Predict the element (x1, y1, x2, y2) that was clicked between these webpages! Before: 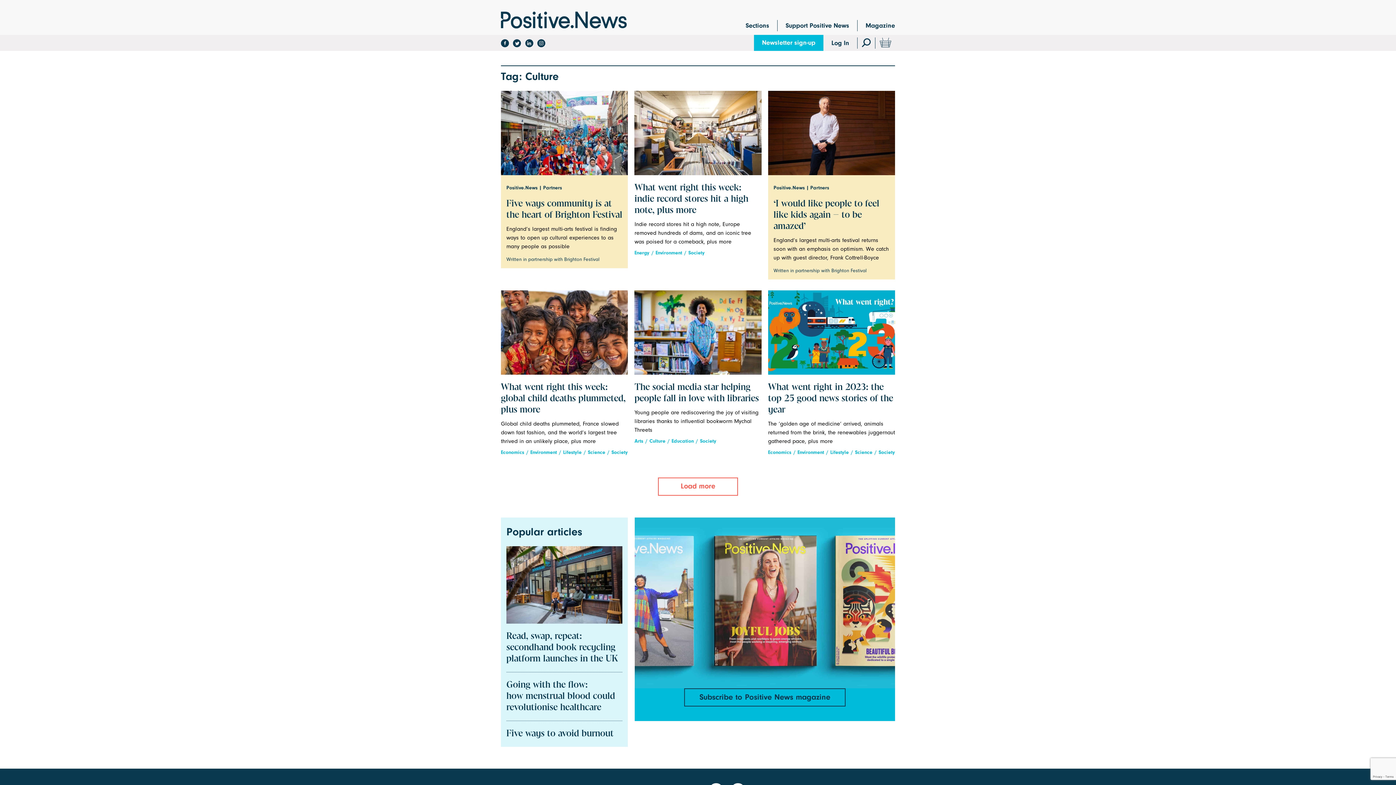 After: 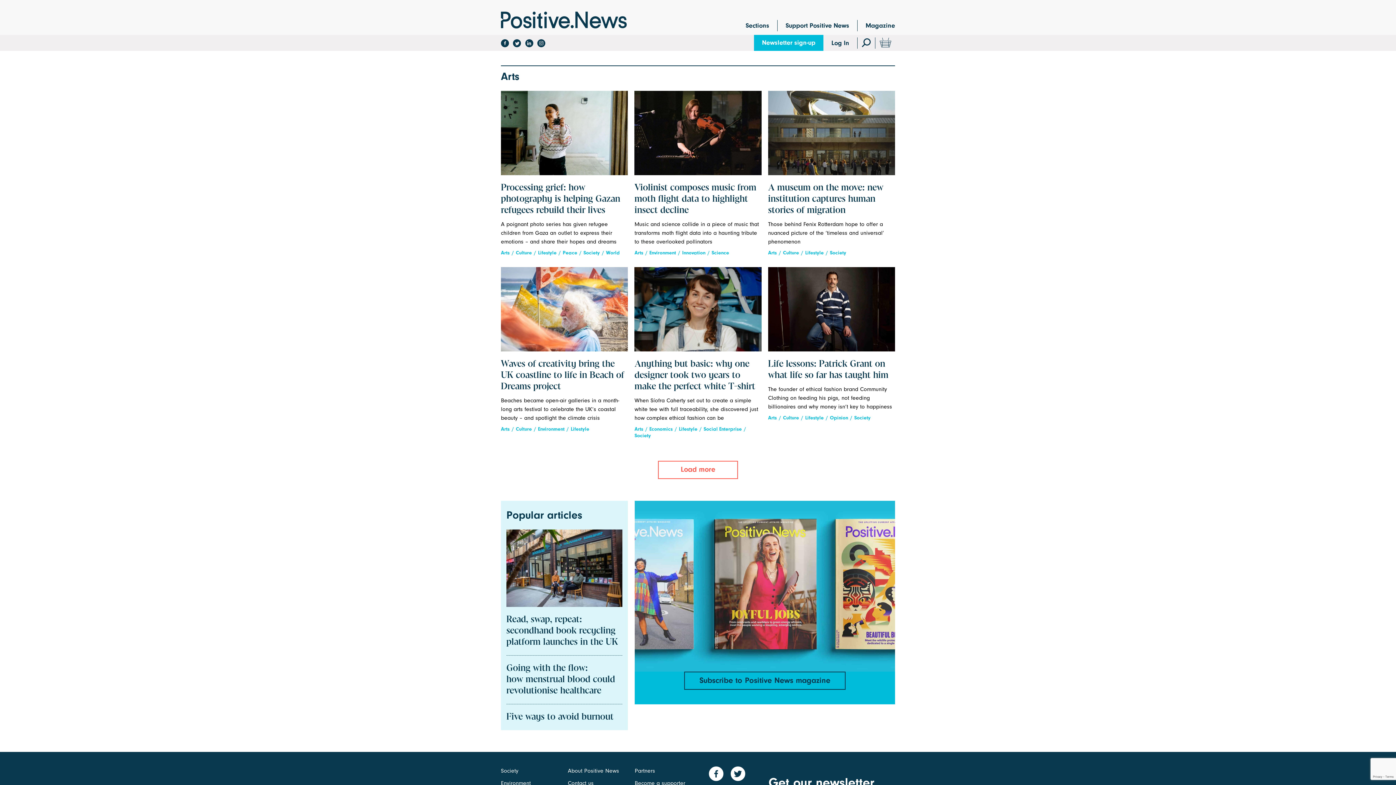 Action: label: Arts bbox: (634, 438, 647, 444)